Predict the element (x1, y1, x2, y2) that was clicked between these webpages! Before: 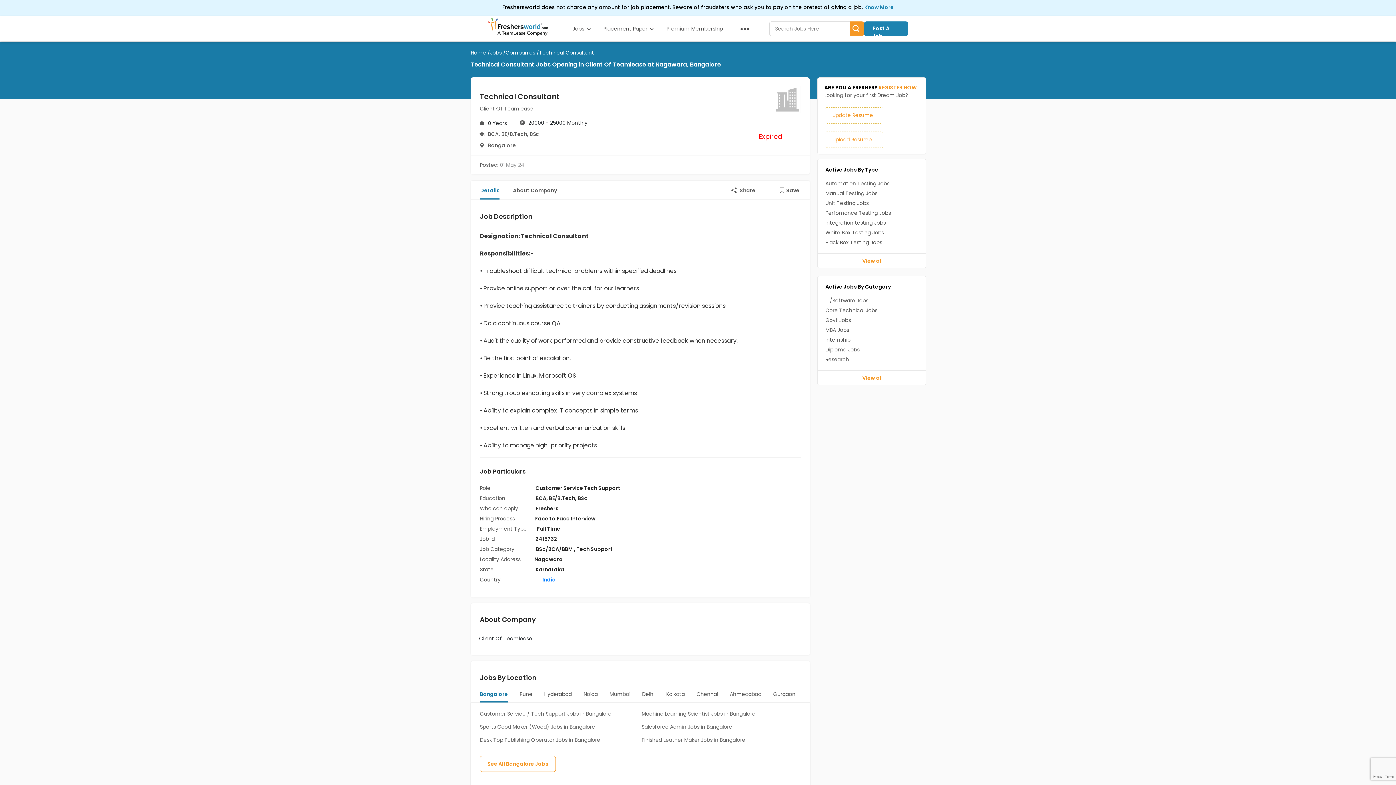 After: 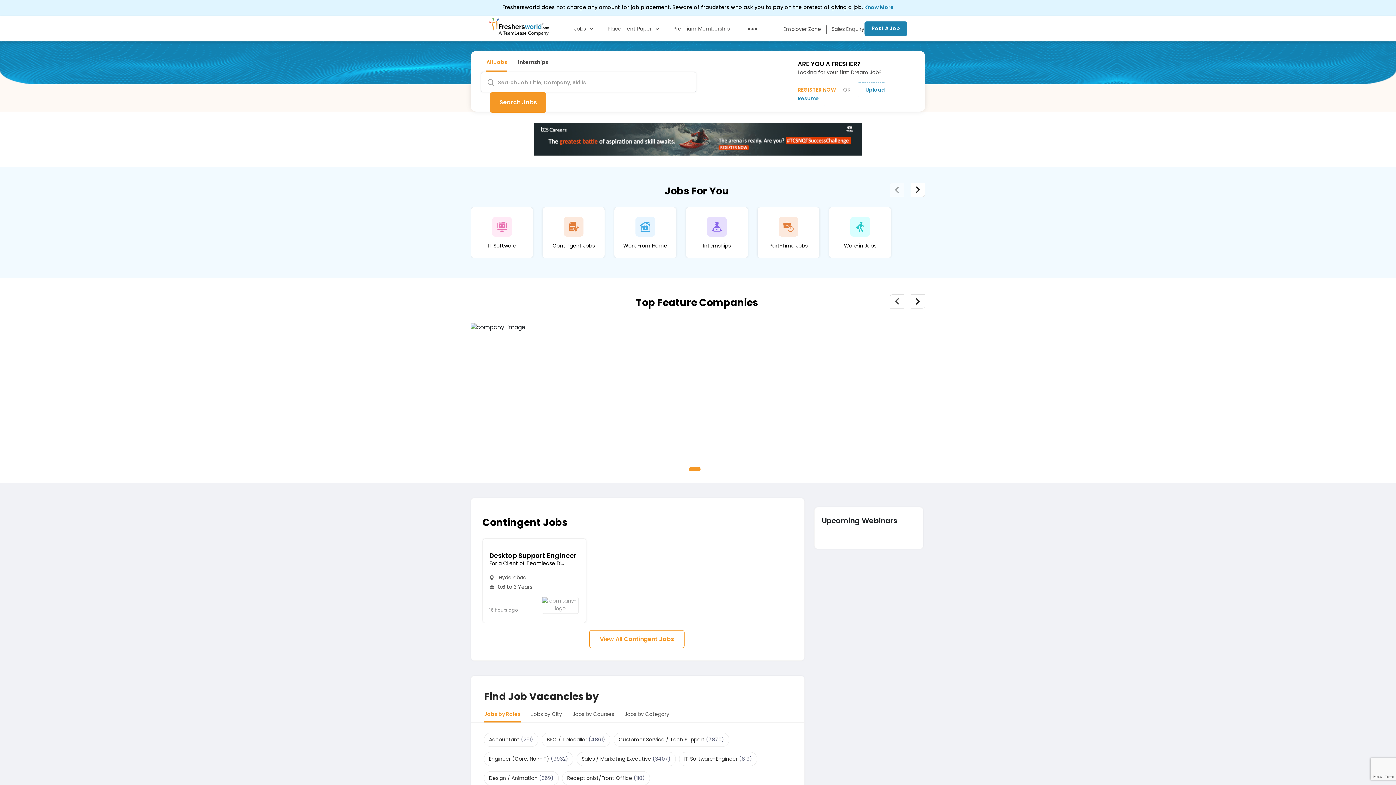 Action: bbox: (488, 23, 548, 30)